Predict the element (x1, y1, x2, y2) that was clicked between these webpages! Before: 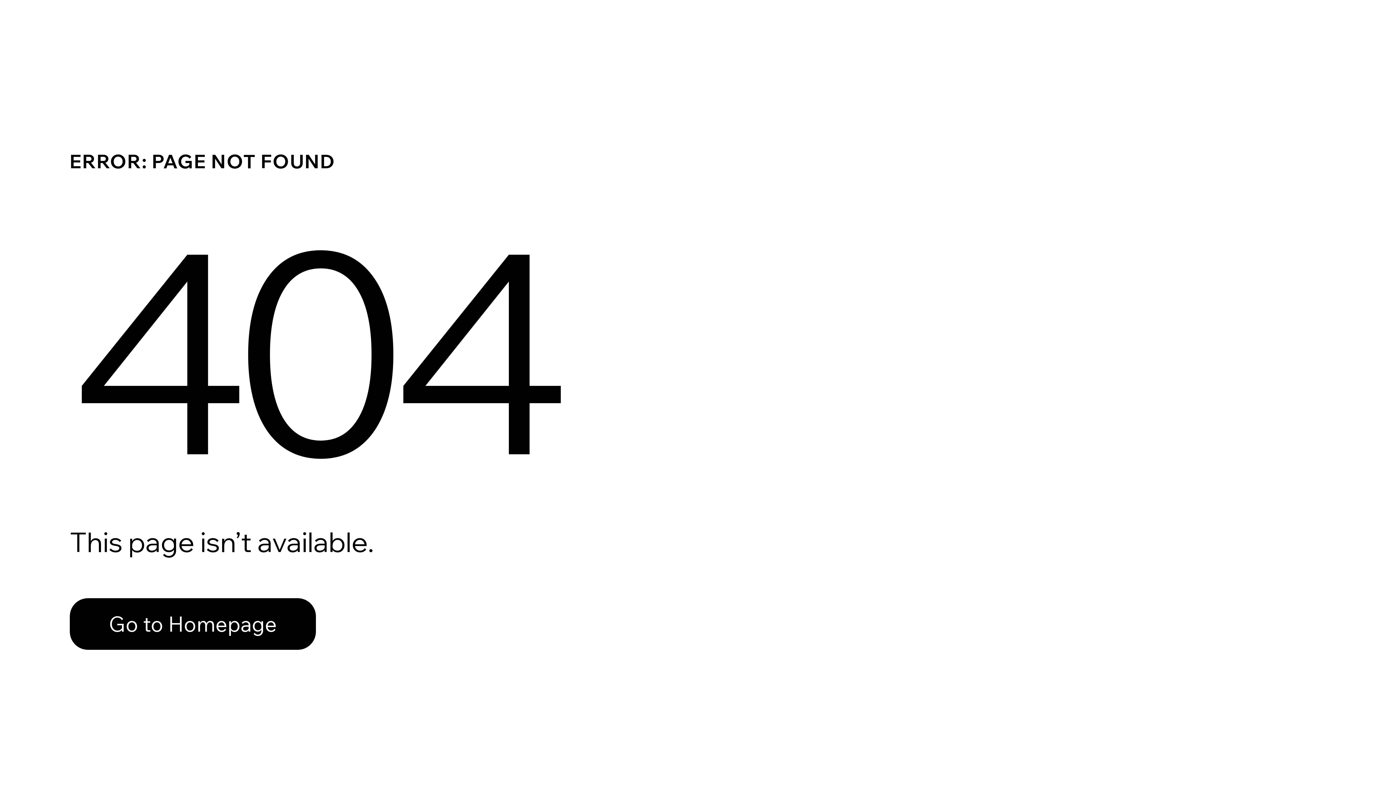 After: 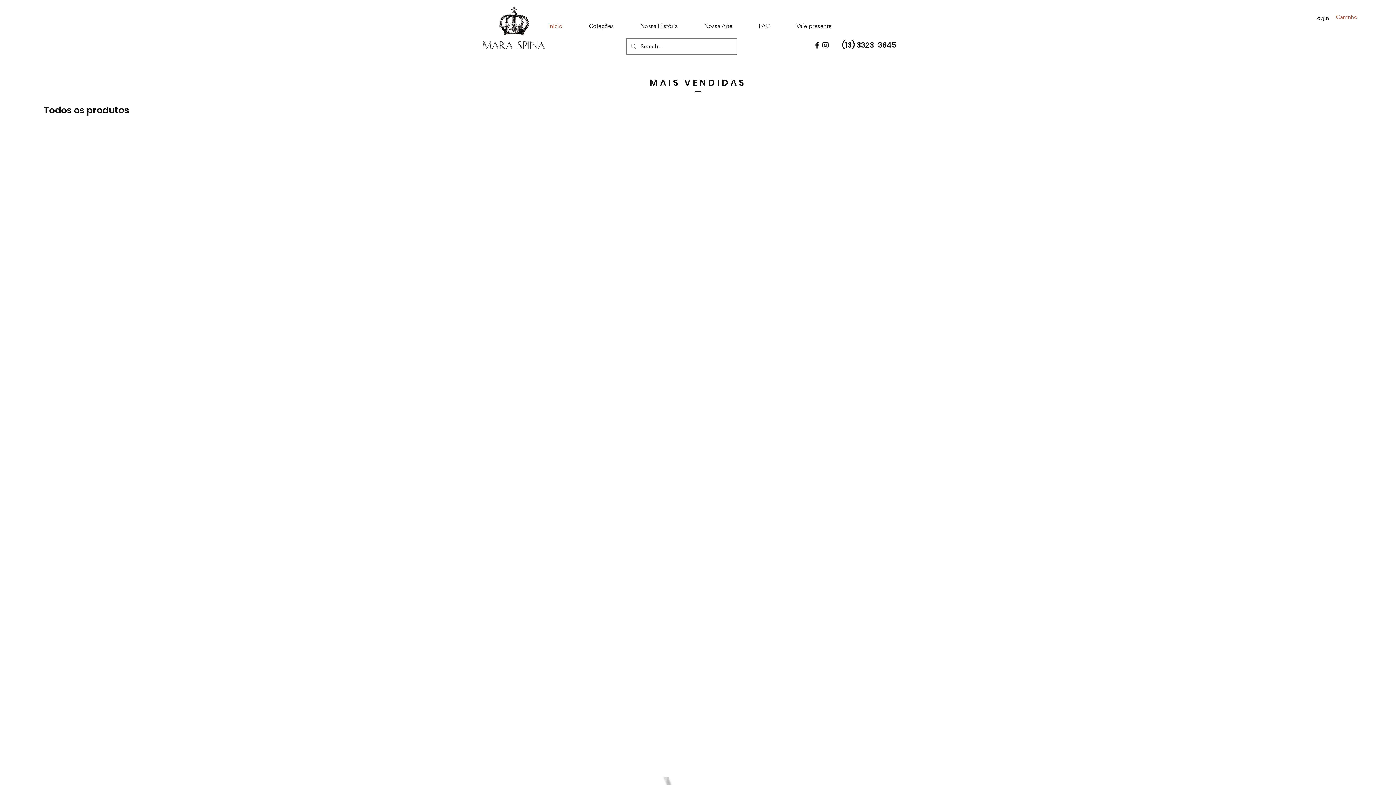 Action: bbox: (69, 598, 316, 650) label: Go to Homepage